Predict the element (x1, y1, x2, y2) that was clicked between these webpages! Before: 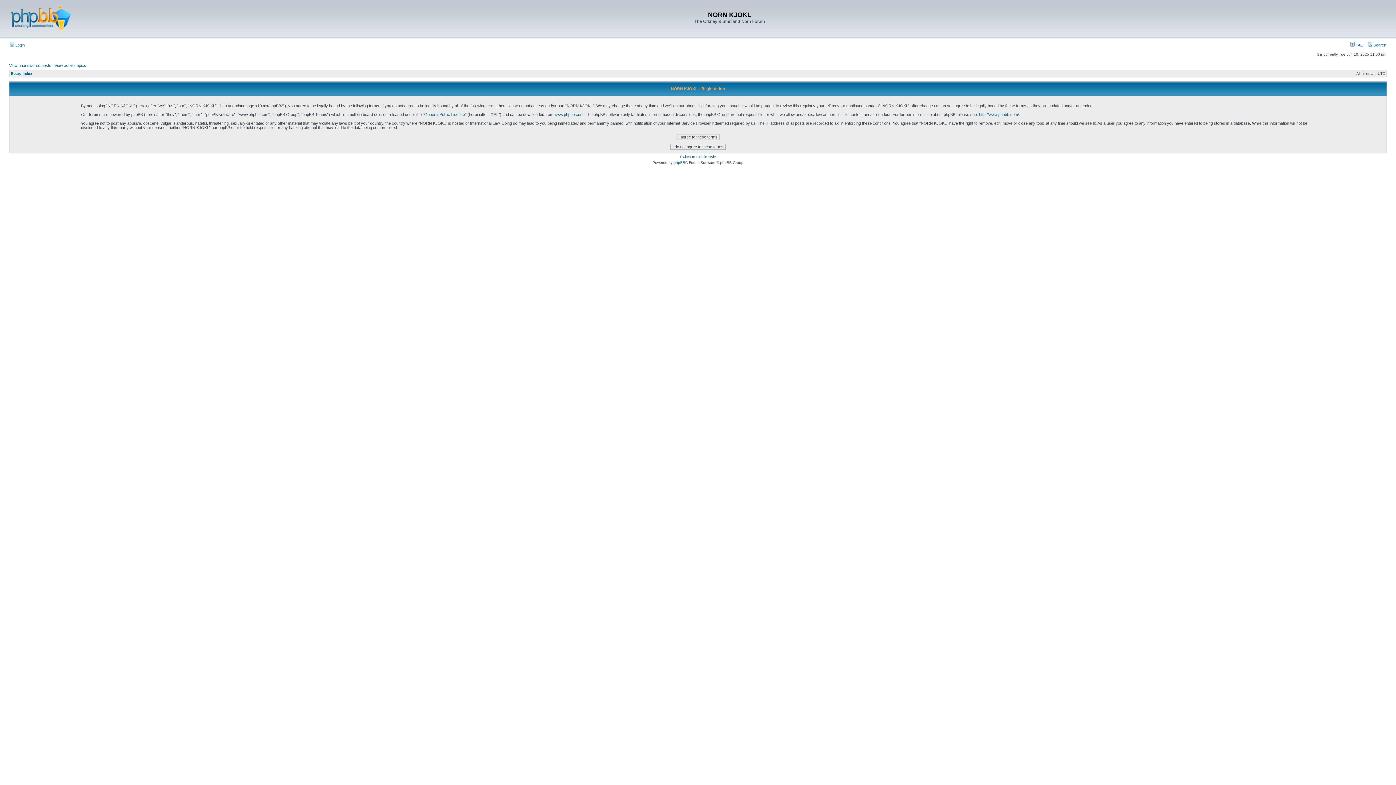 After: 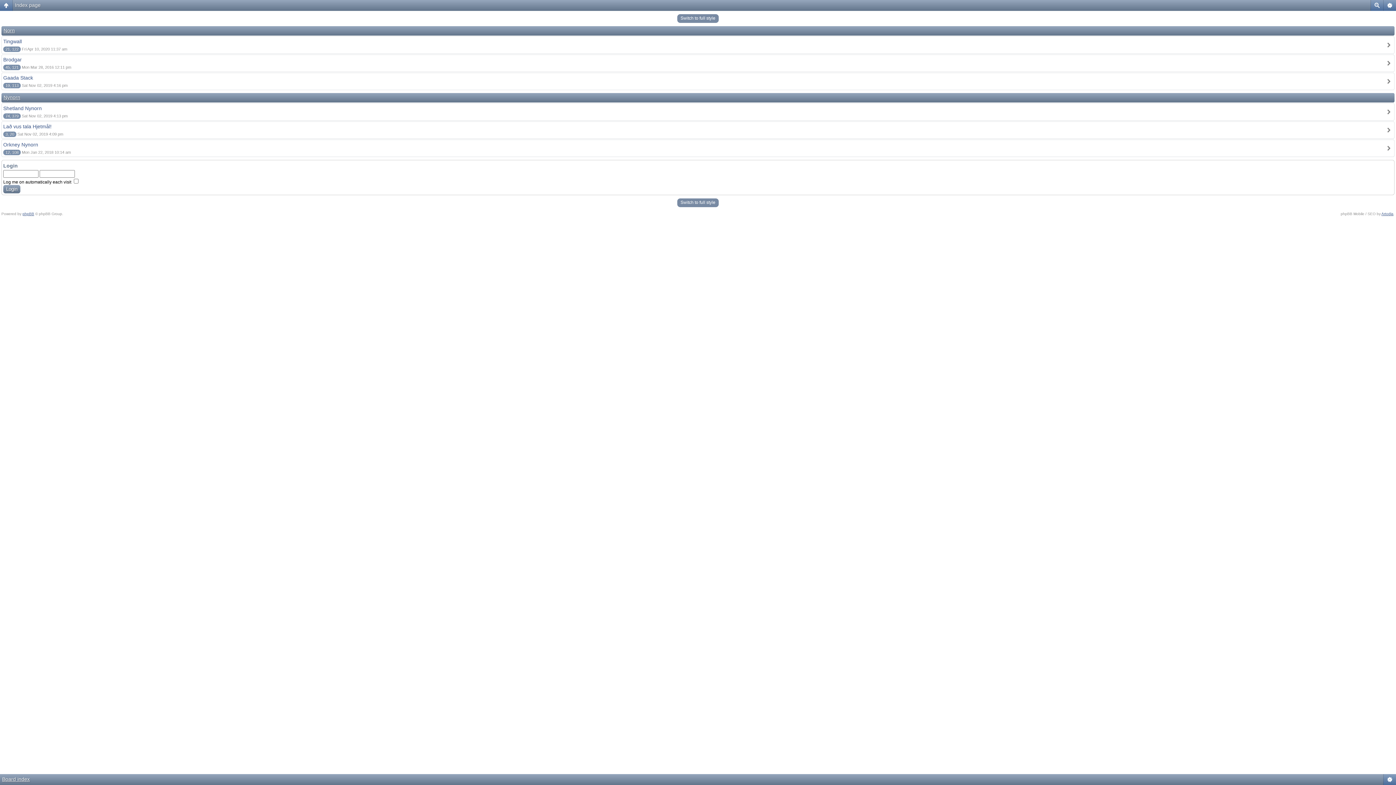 Action: label: Switch to mobile style bbox: (680, 154, 716, 158)